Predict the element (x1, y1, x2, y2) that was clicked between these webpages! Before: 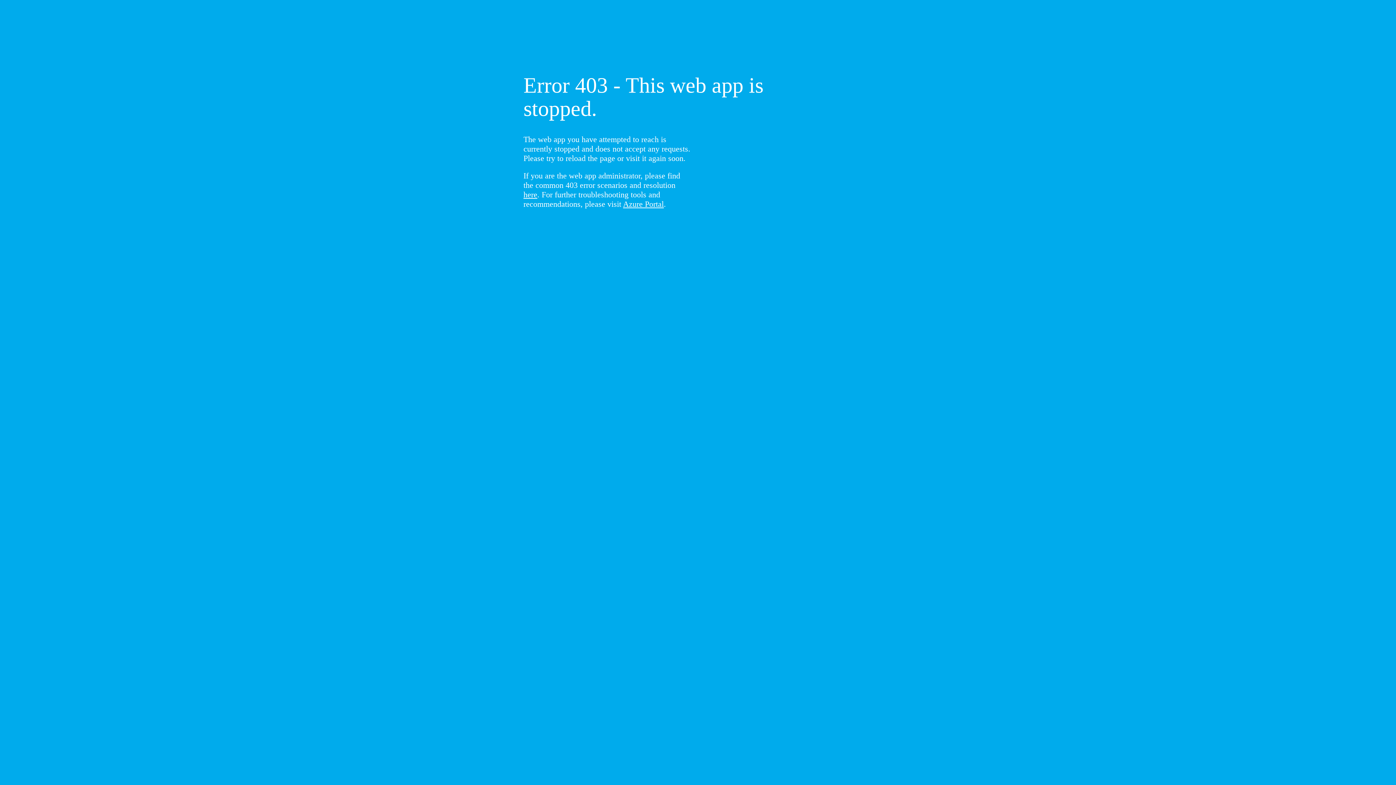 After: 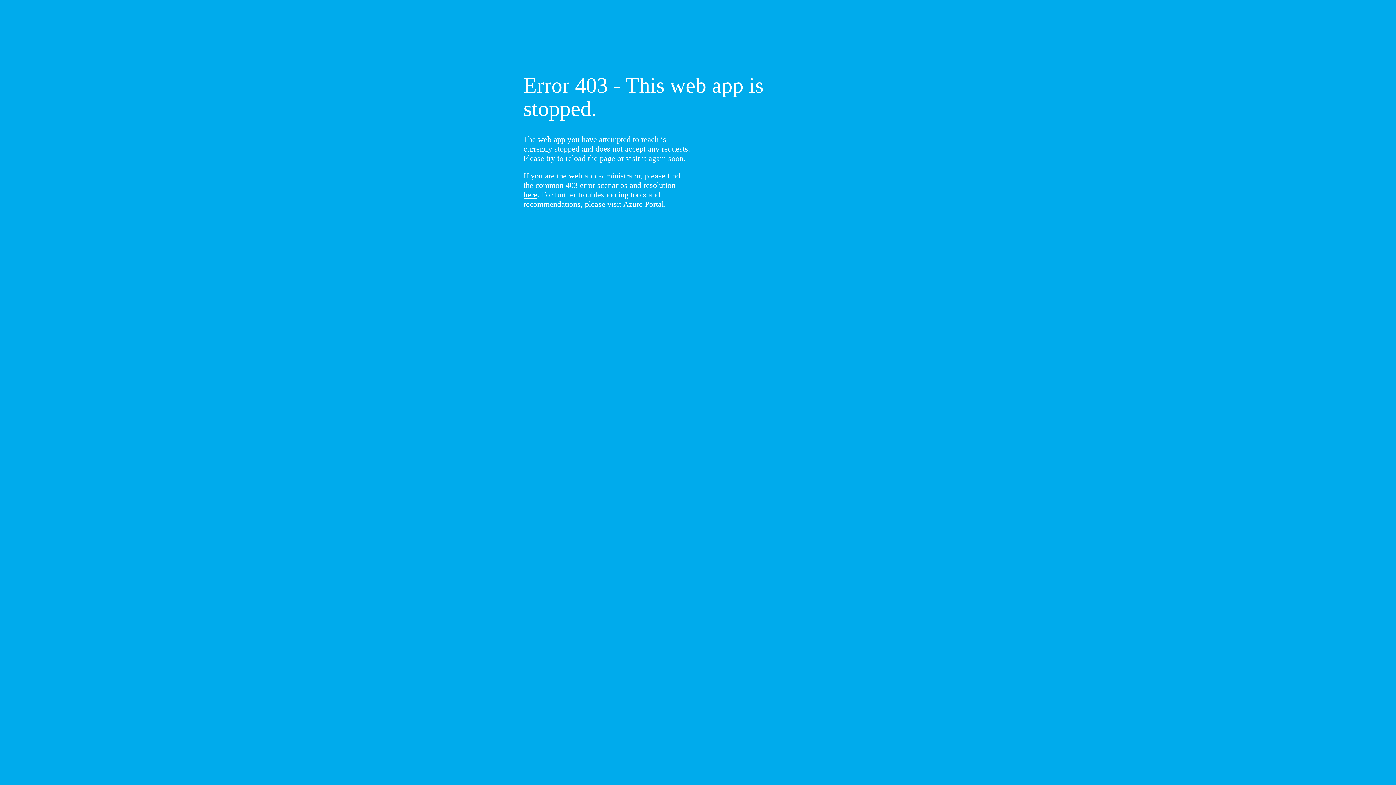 Action: bbox: (523, 190, 537, 199) label: here